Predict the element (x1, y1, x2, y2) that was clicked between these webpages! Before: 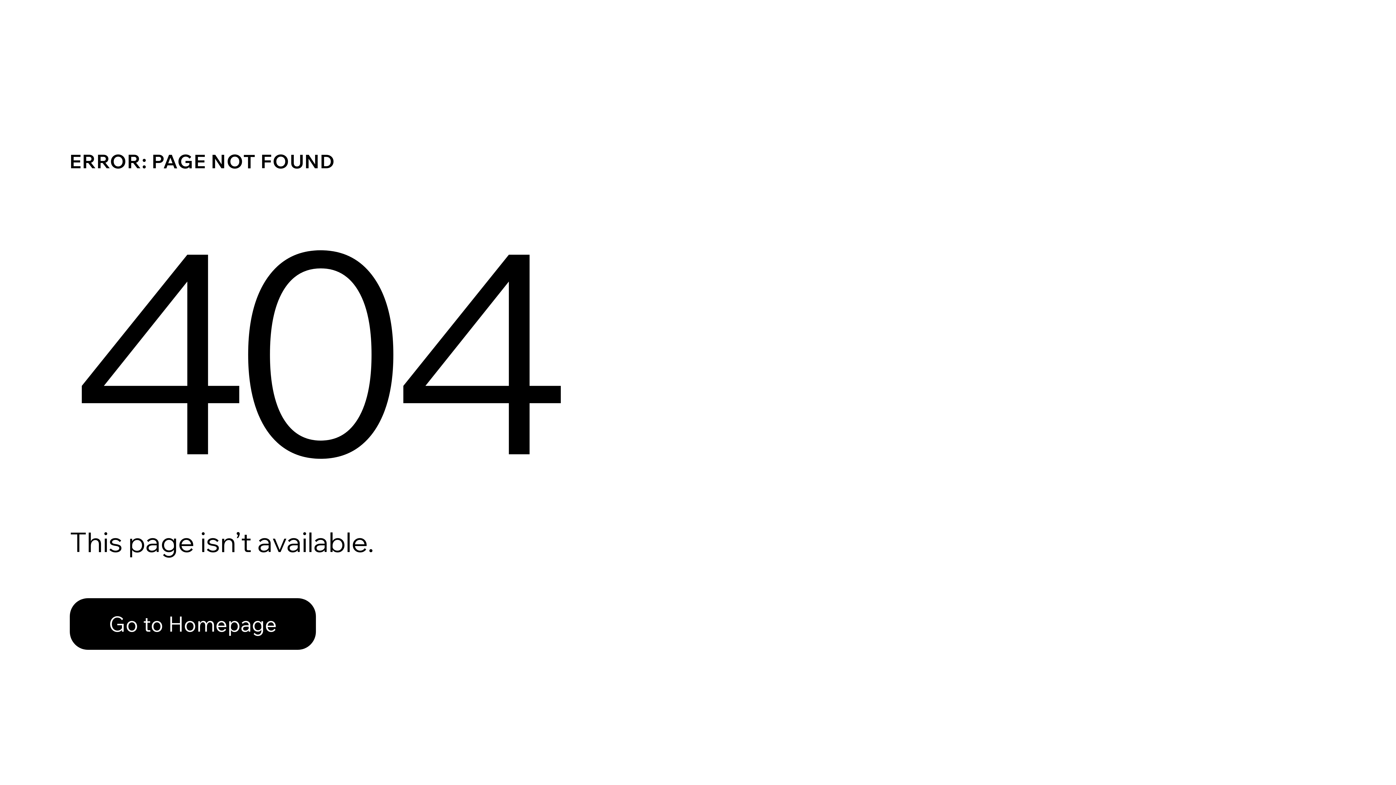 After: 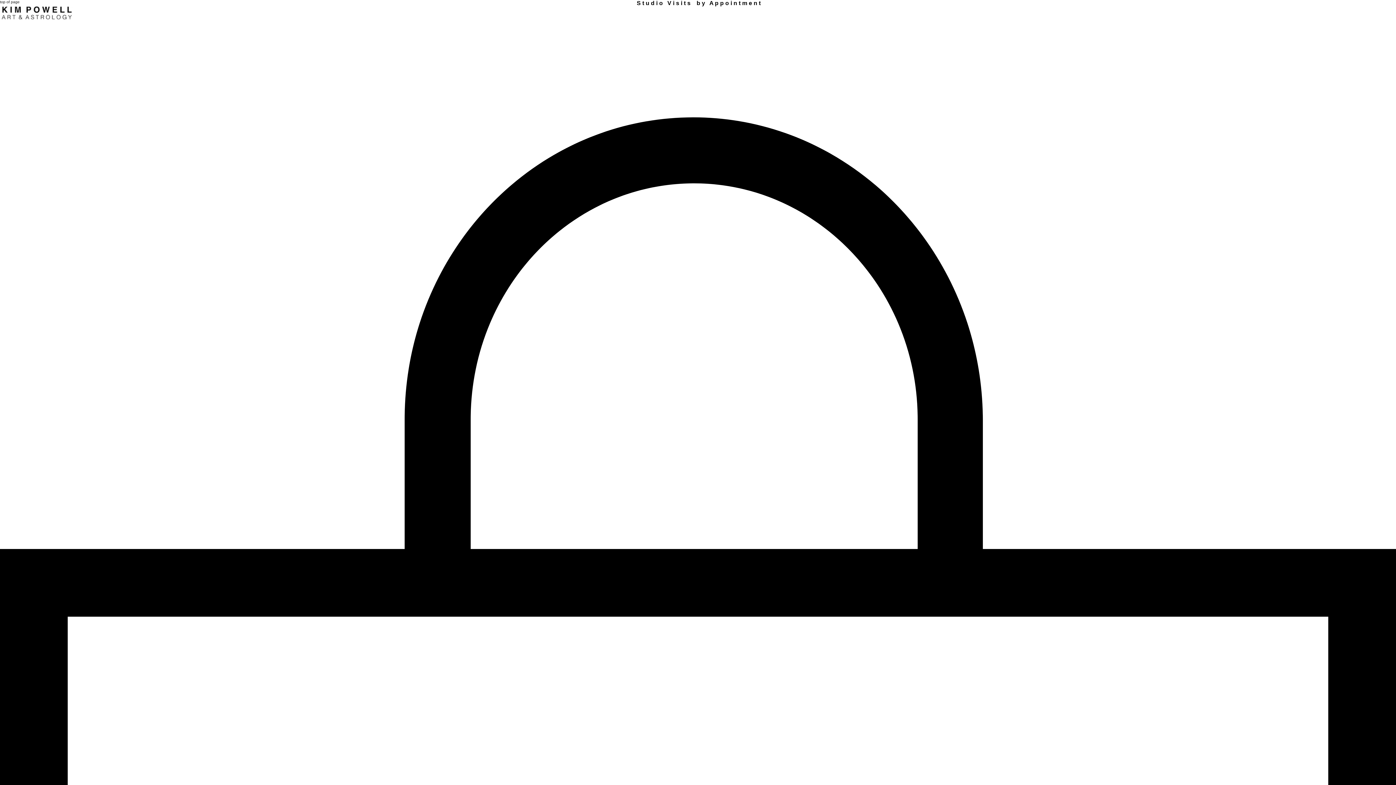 Action: label: Go to Homepage bbox: (69, 598, 316, 650)